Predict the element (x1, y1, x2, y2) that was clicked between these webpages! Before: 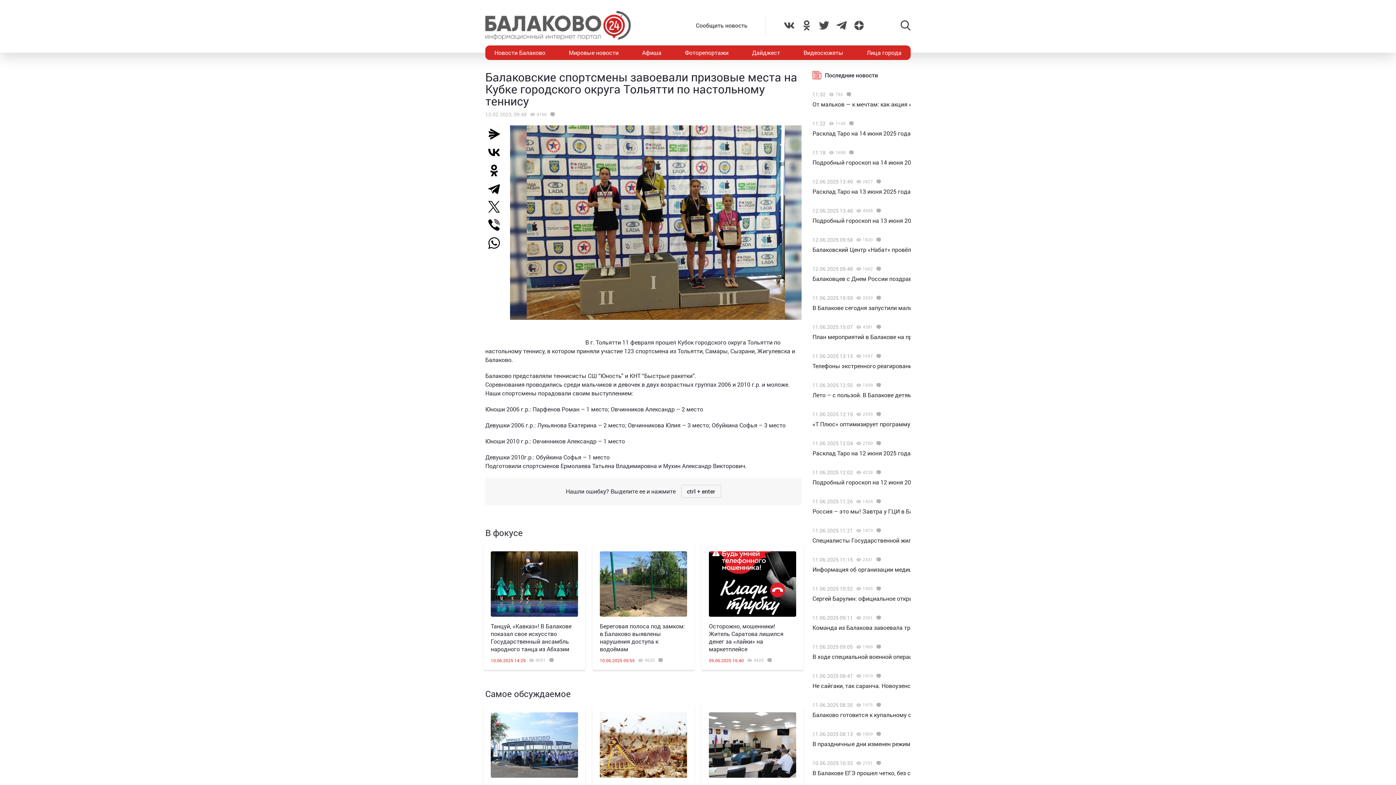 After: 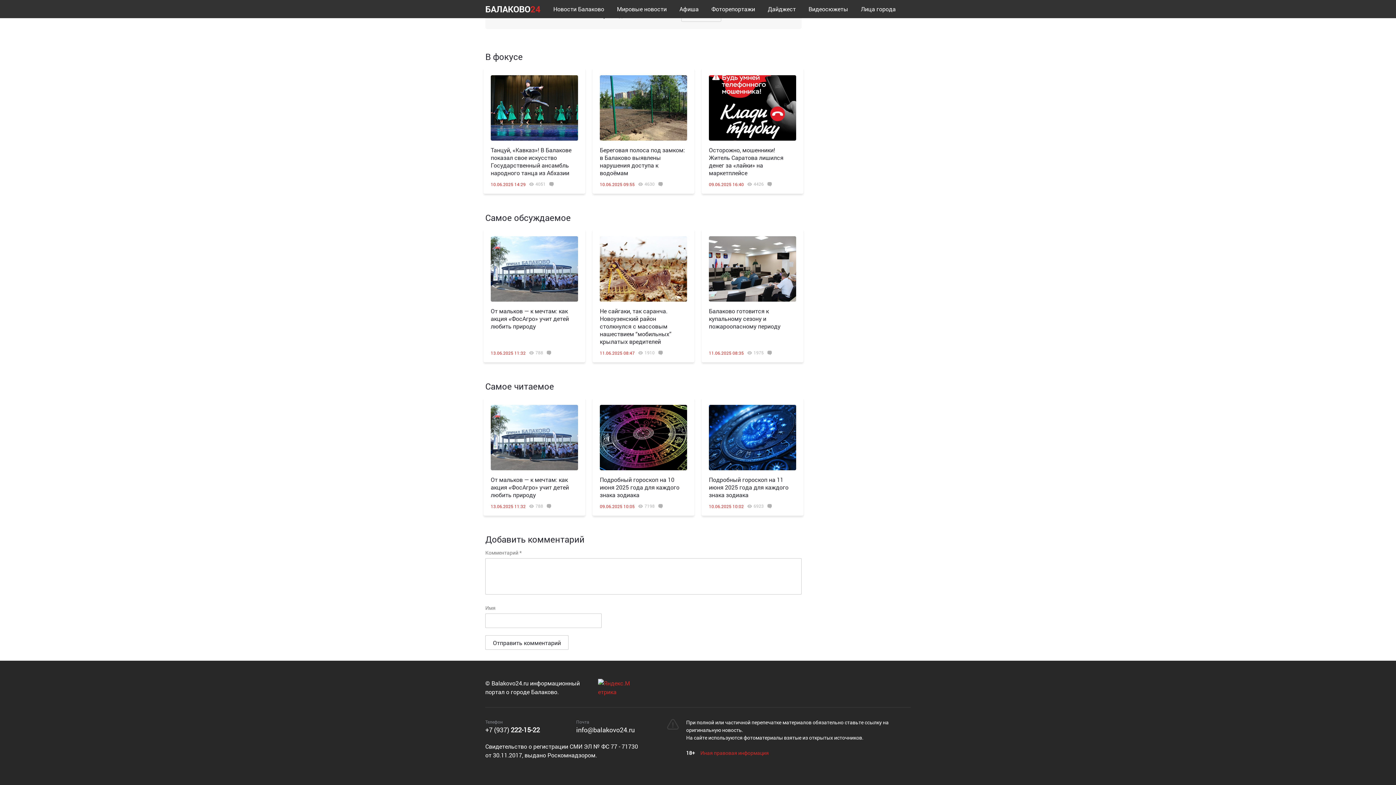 Action: bbox: (845, 150, 855, 154)